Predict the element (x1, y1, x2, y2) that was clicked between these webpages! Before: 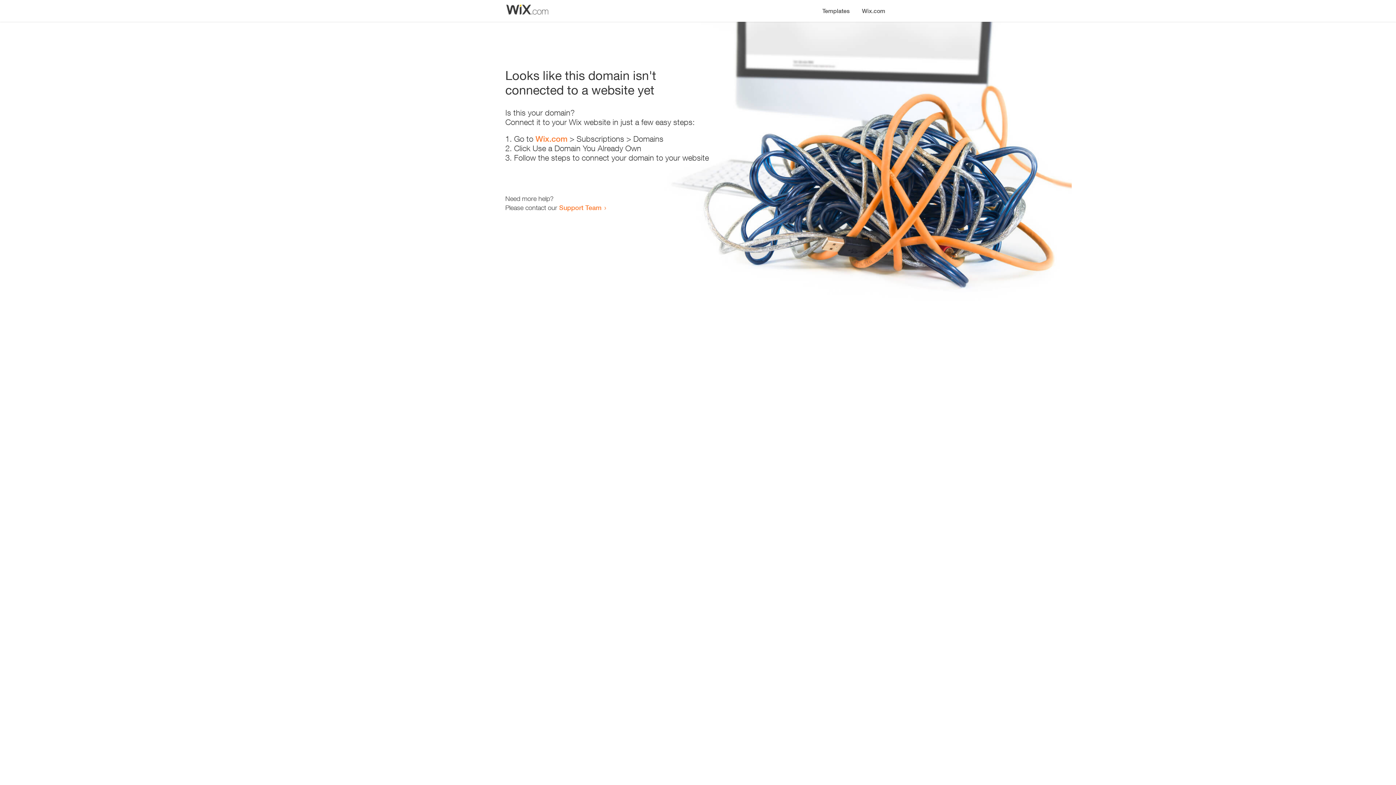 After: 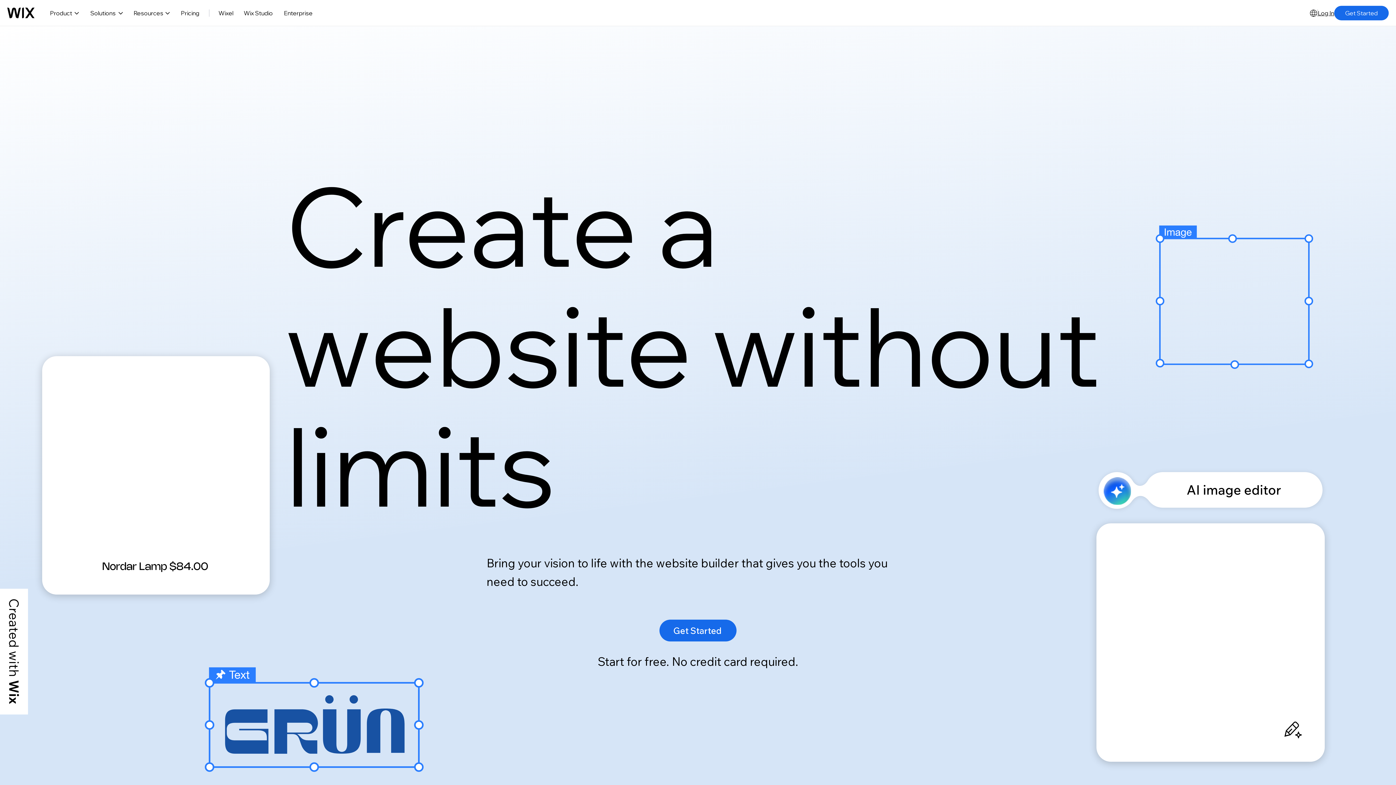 Action: bbox: (535, 134, 567, 143) label: Wix.com